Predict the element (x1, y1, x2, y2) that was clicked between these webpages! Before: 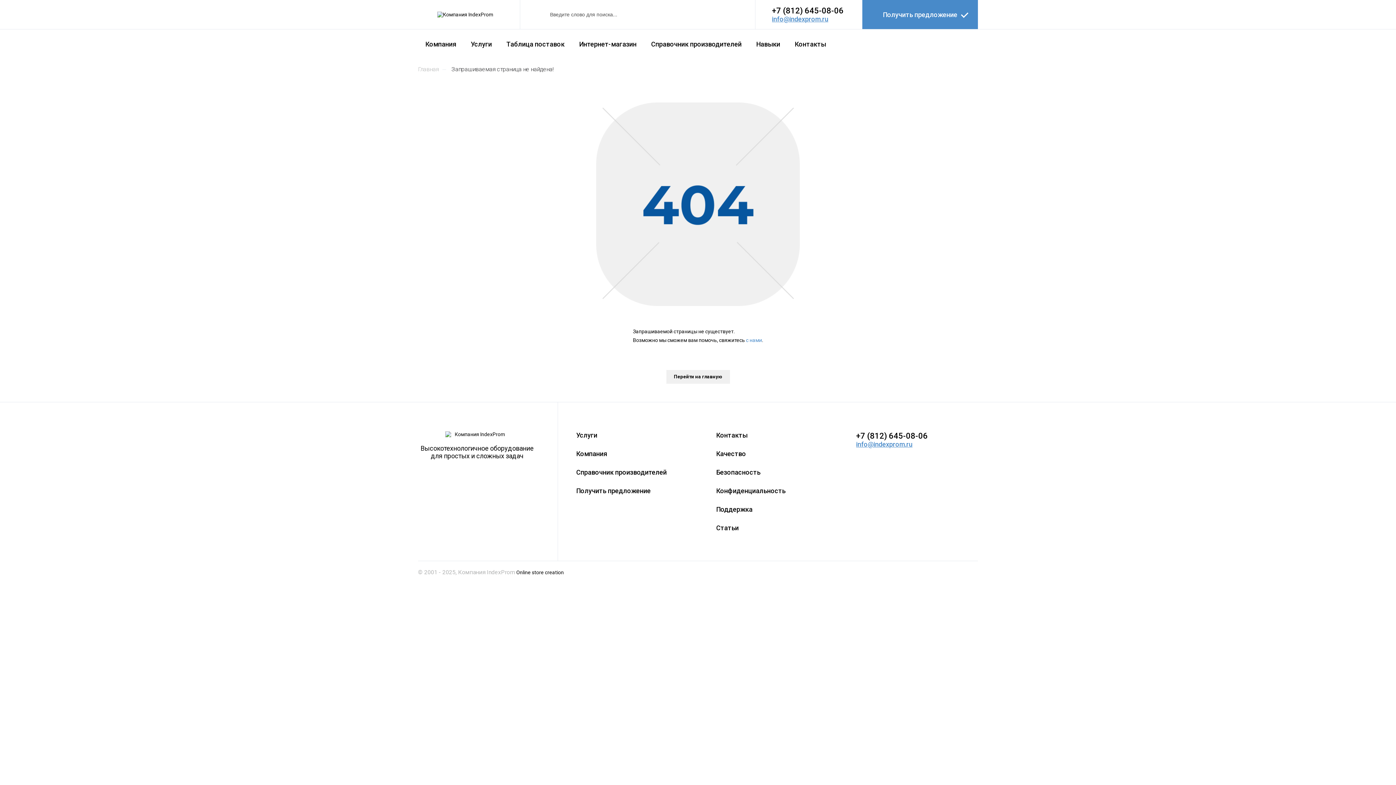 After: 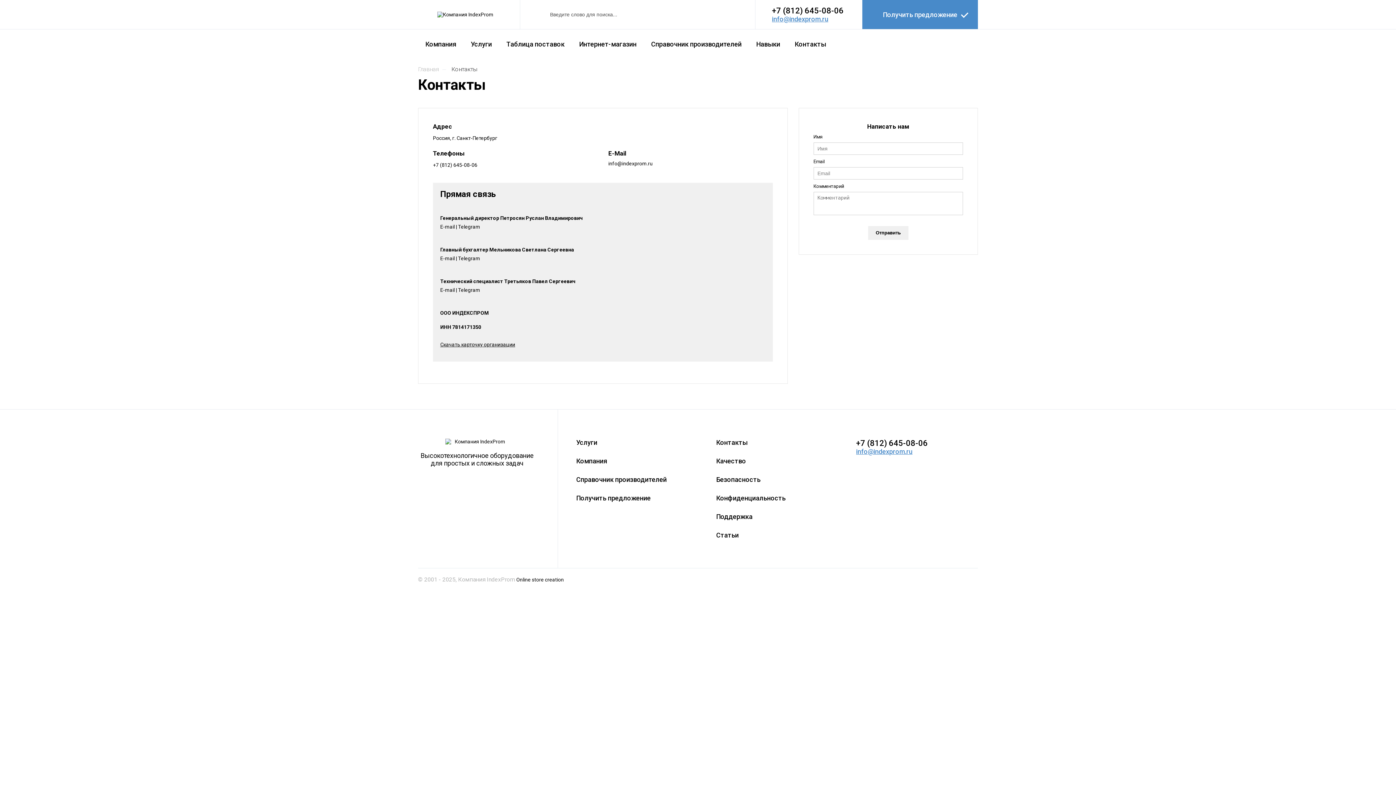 Action: bbox: (716, 431, 747, 439) label: Контакты